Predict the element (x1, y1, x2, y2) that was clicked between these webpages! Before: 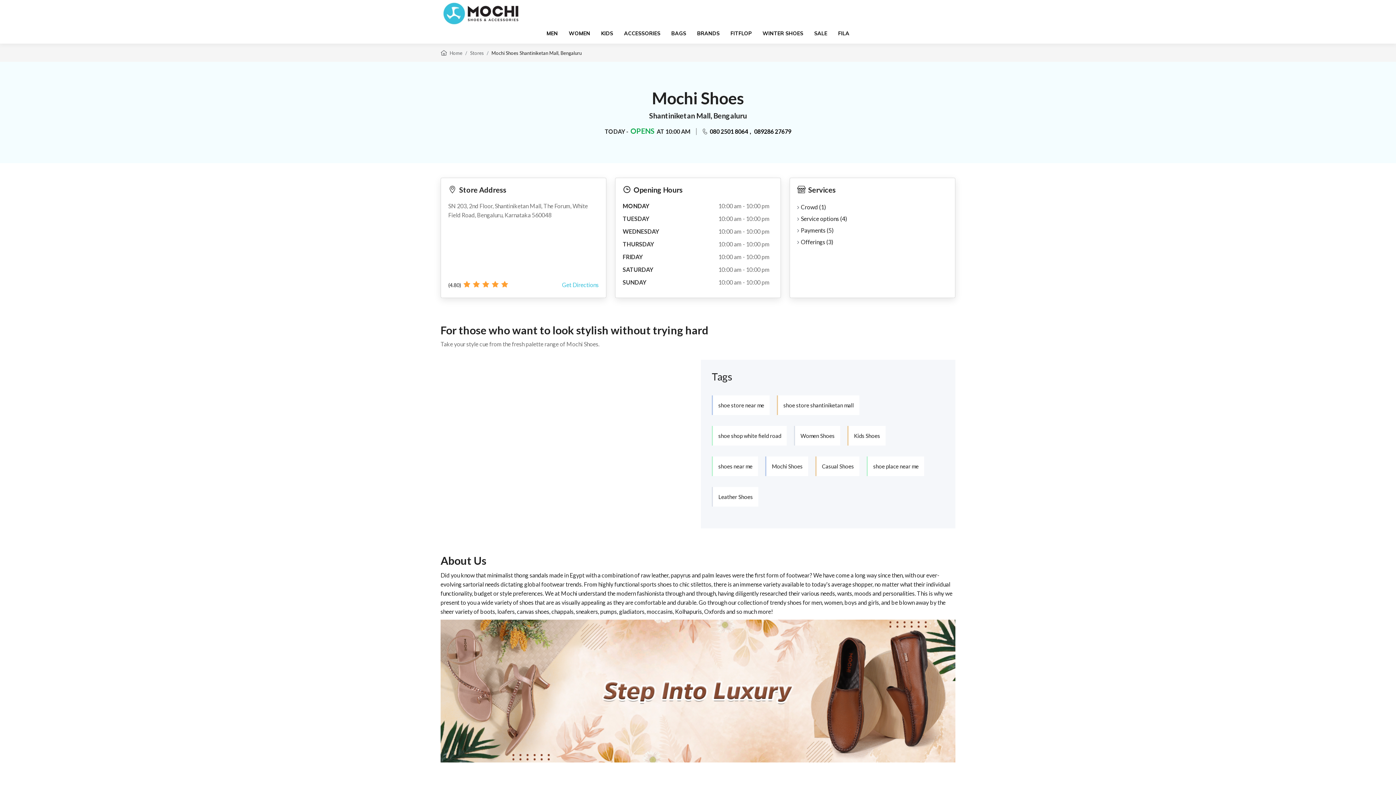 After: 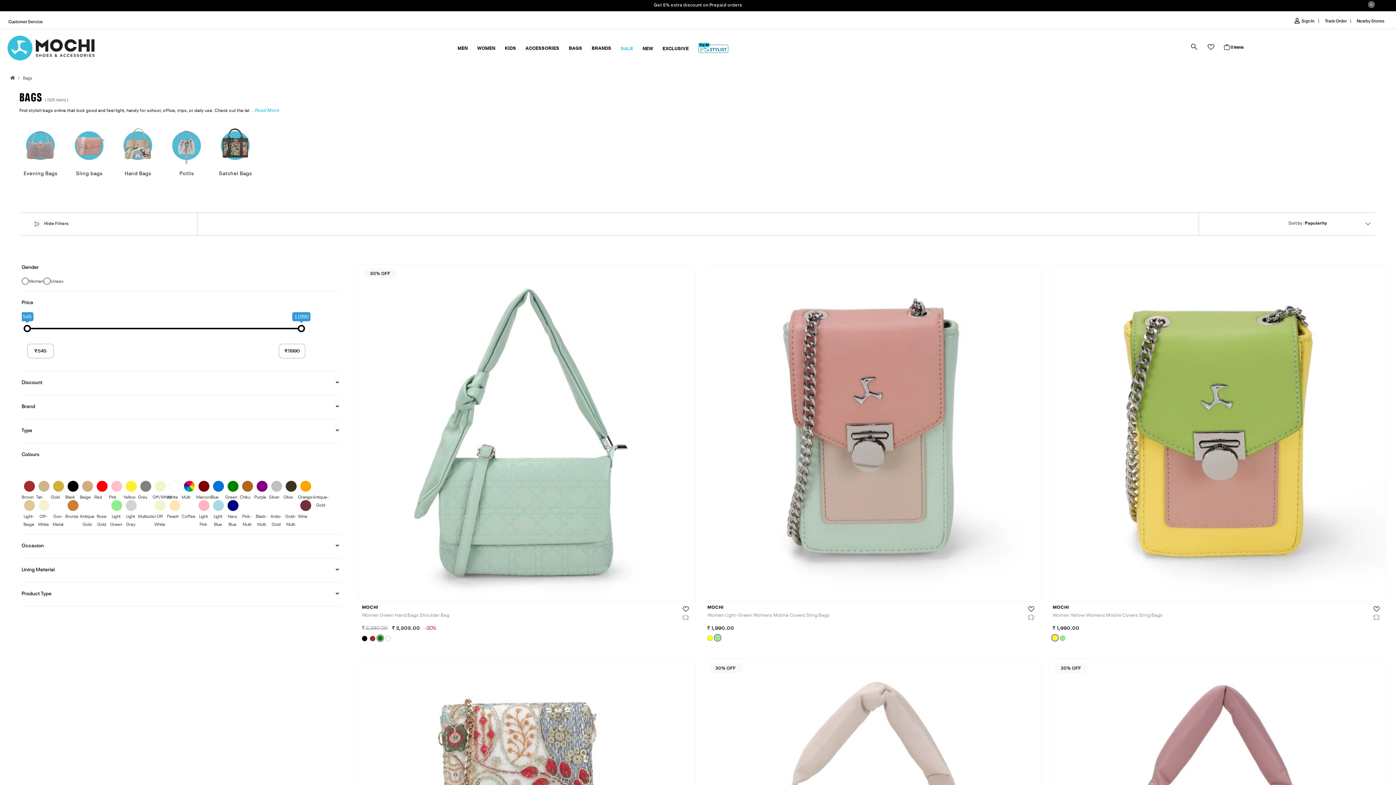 Action: bbox: (666, 23, 691, 42) label: BAGS